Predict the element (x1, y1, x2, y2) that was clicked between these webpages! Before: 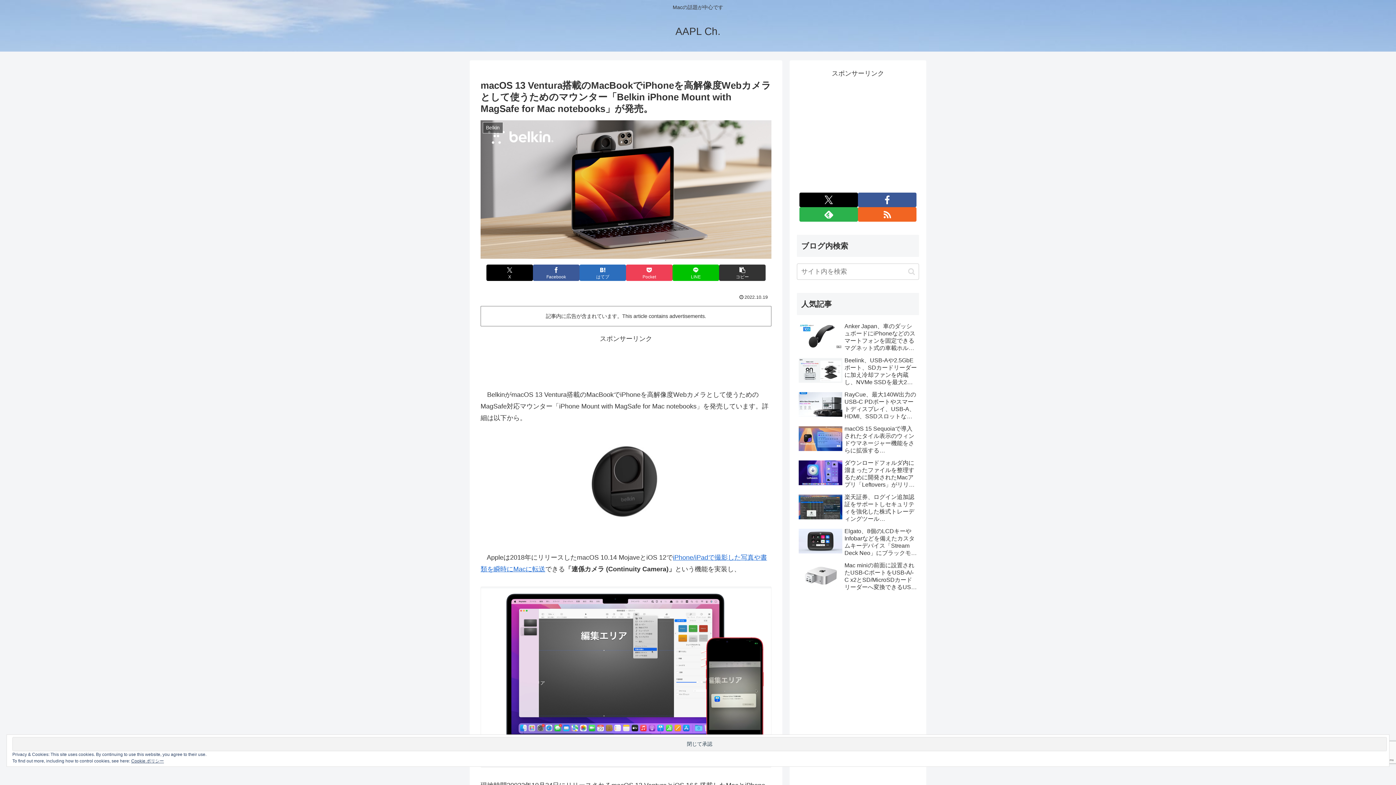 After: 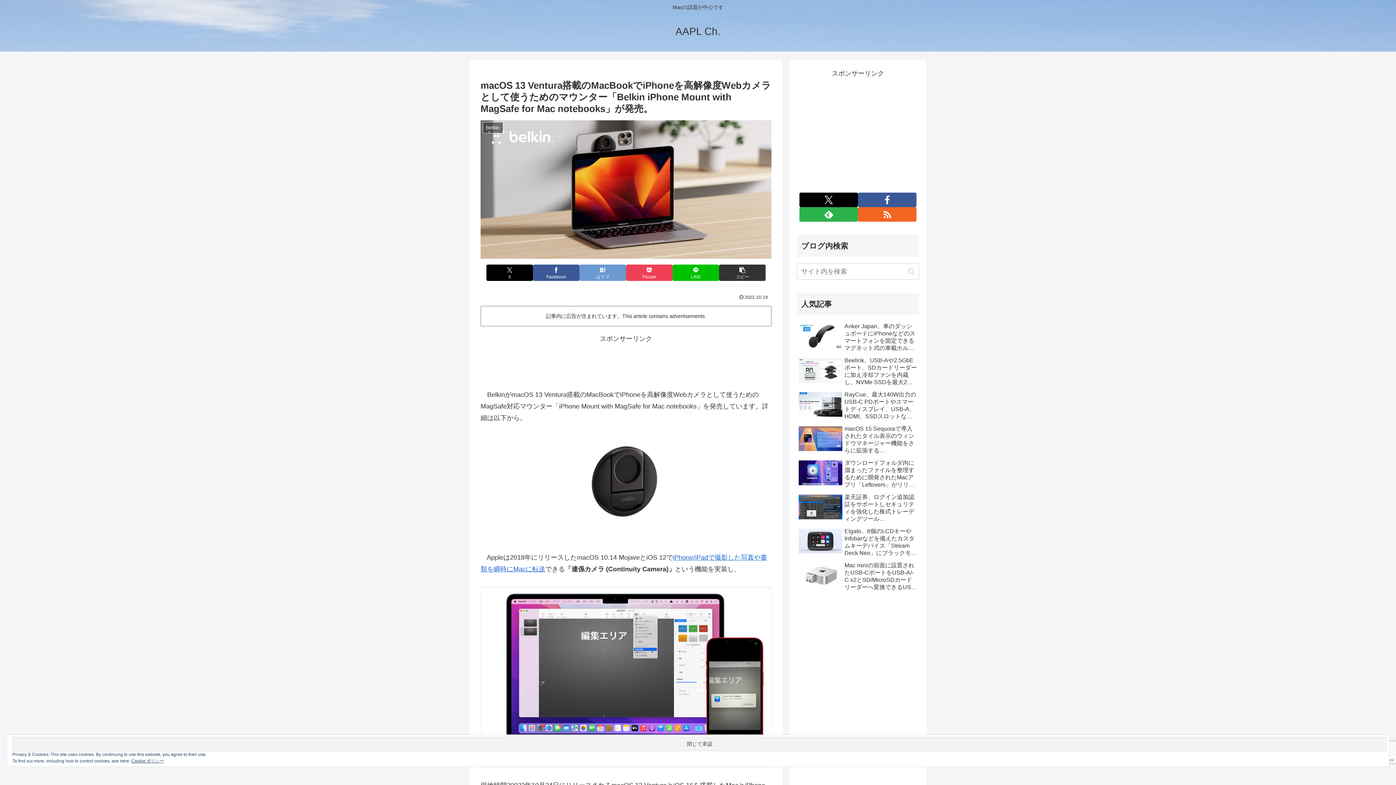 Action: label: はてブでブックマーク bbox: (579, 264, 626, 281)